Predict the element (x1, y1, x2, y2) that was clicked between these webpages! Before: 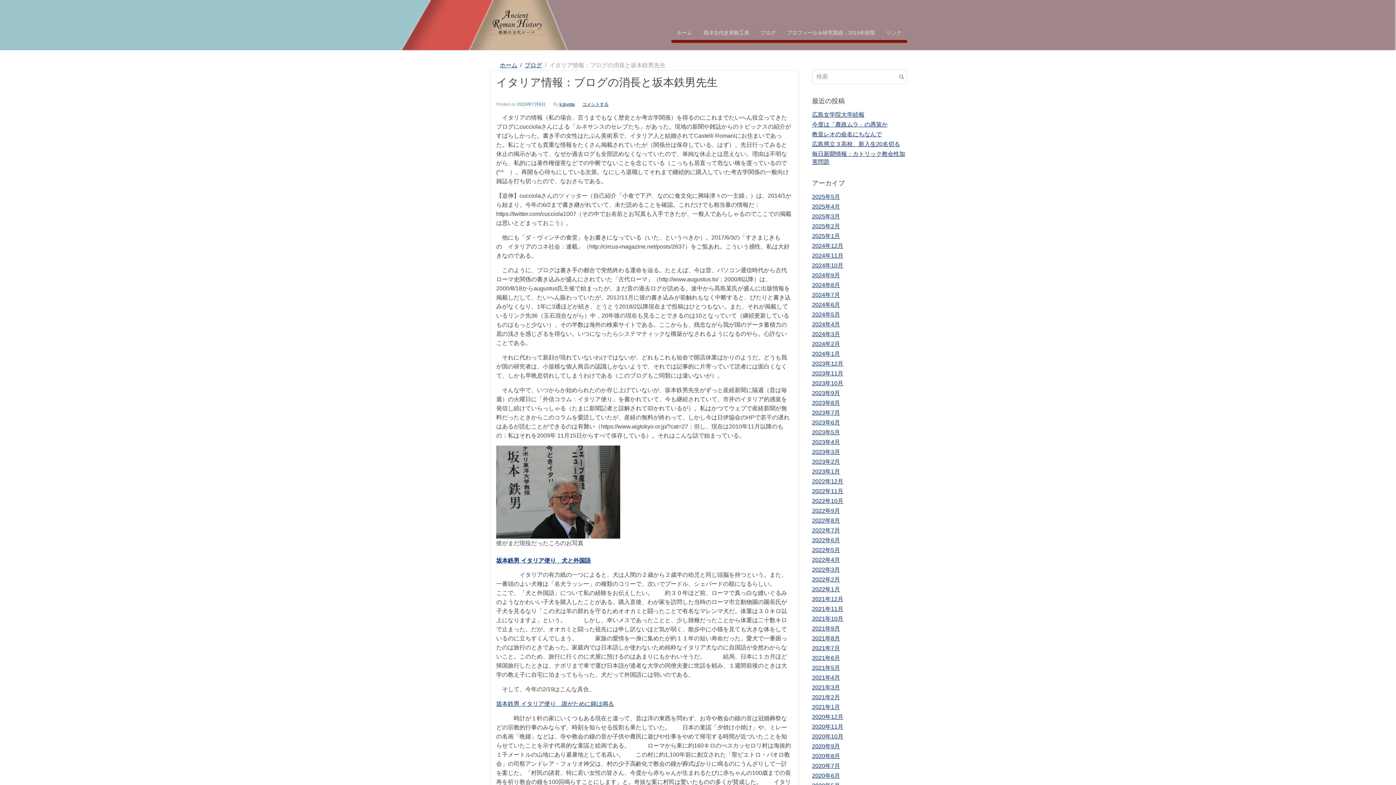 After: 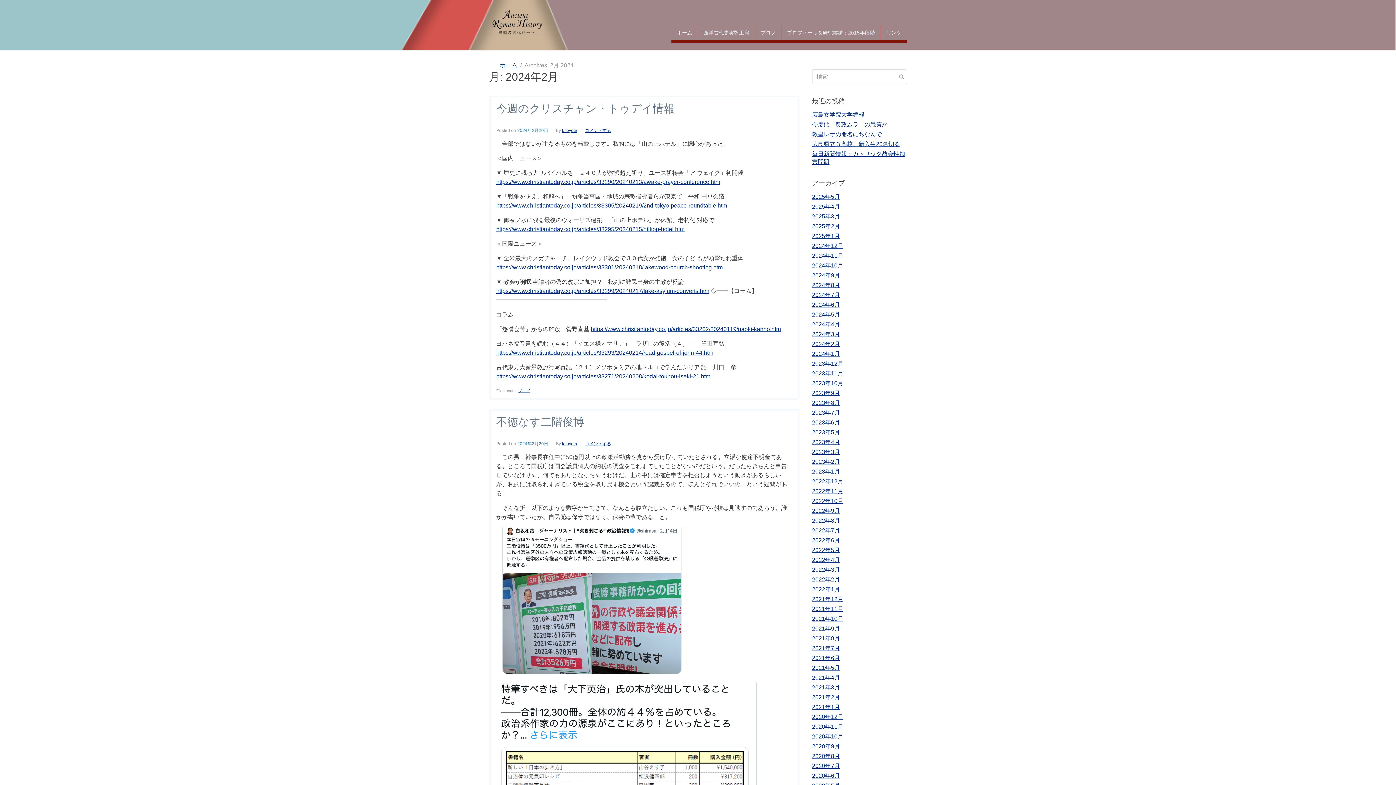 Action: bbox: (812, 341, 840, 347) label: 2024年2月